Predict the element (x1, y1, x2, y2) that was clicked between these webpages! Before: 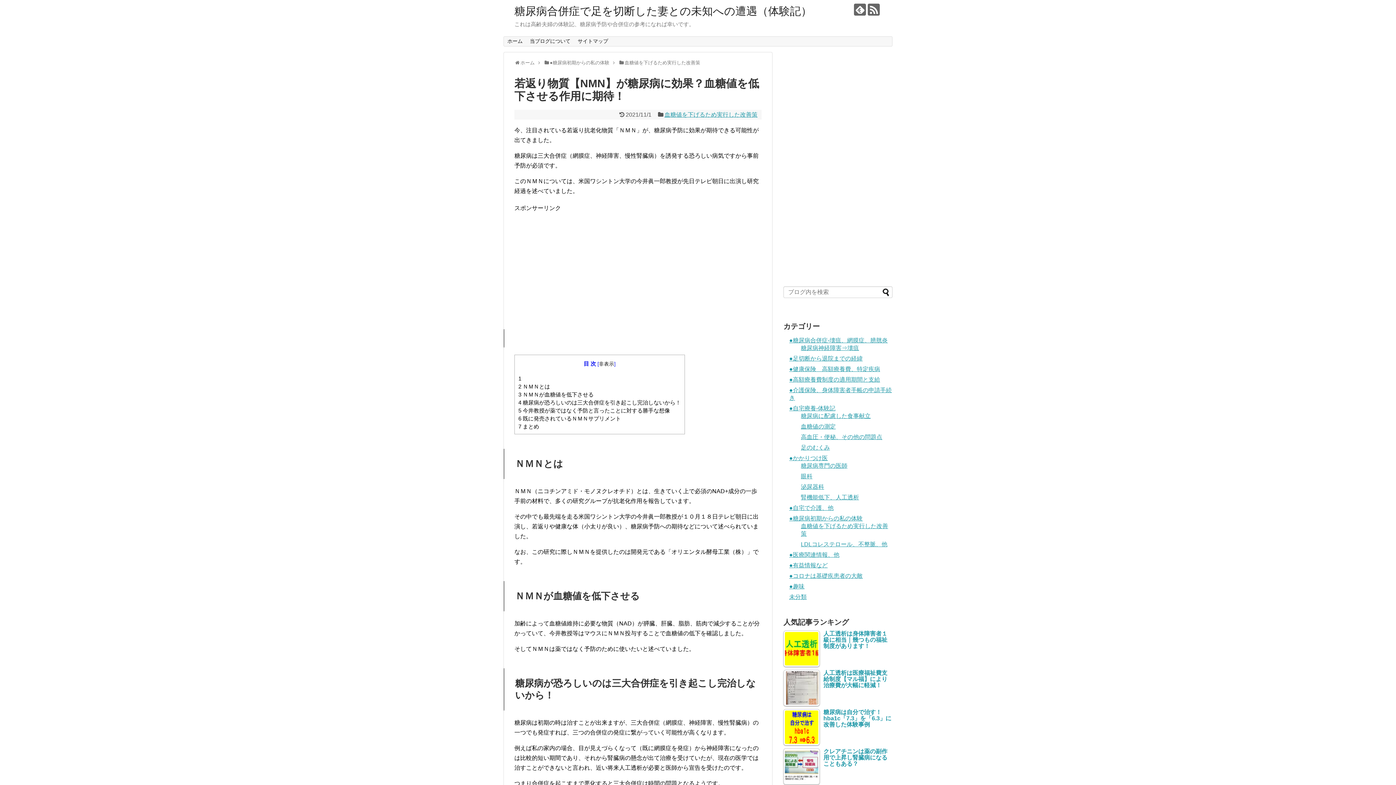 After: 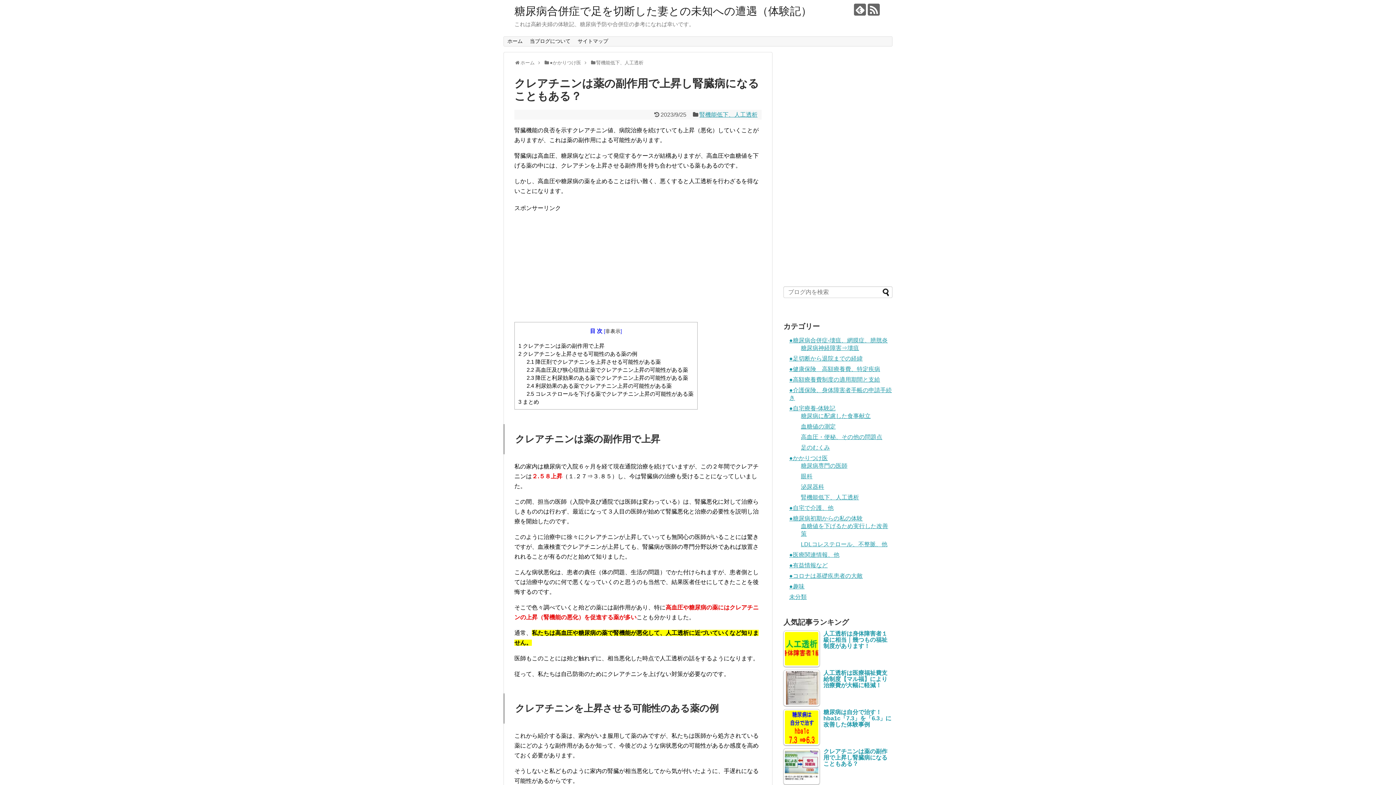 Action: label: クレアチニンは薬の副作用で上昇し腎臓病になることもある？ bbox: (783, 530, 892, 551)